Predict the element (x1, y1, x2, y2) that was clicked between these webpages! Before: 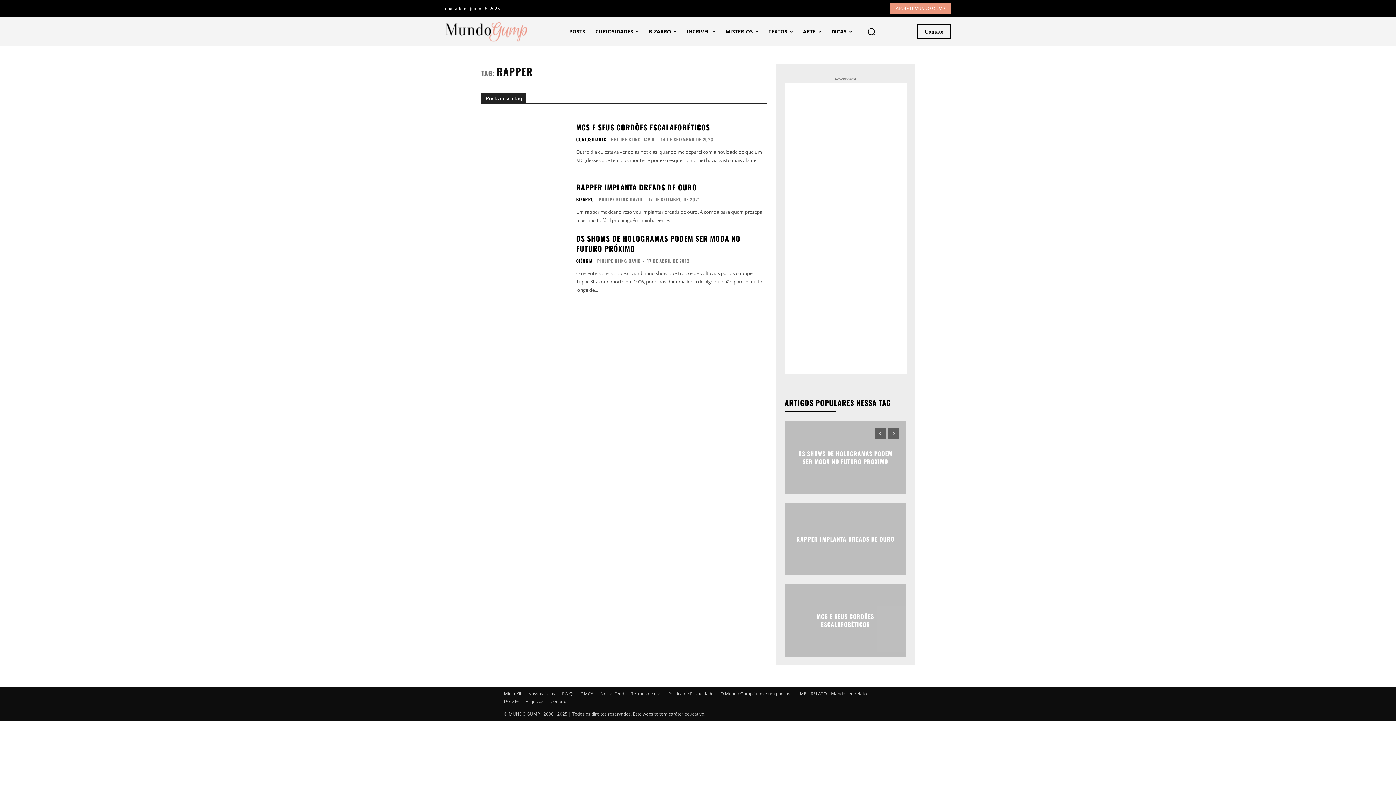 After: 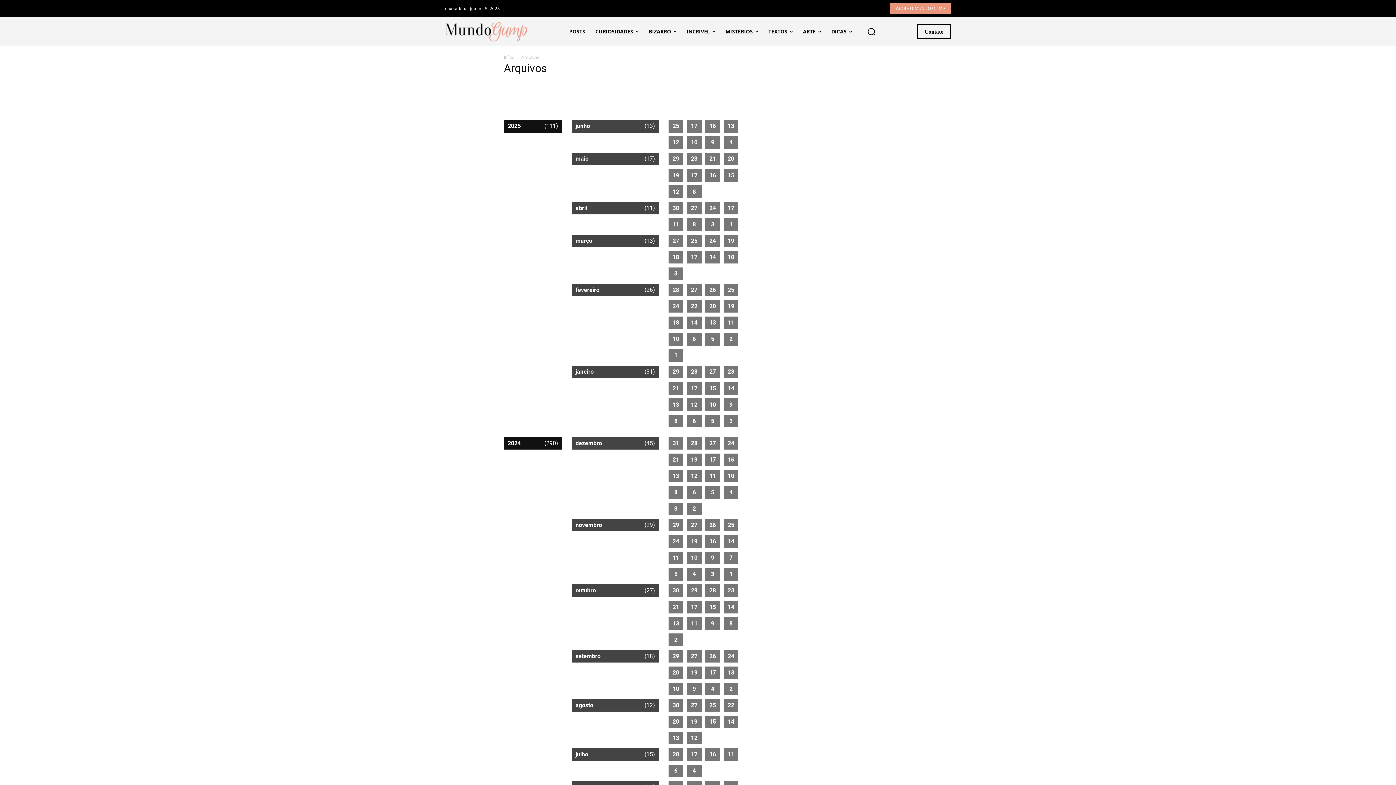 Action: label: Arquivos bbox: (525, 698, 543, 705)